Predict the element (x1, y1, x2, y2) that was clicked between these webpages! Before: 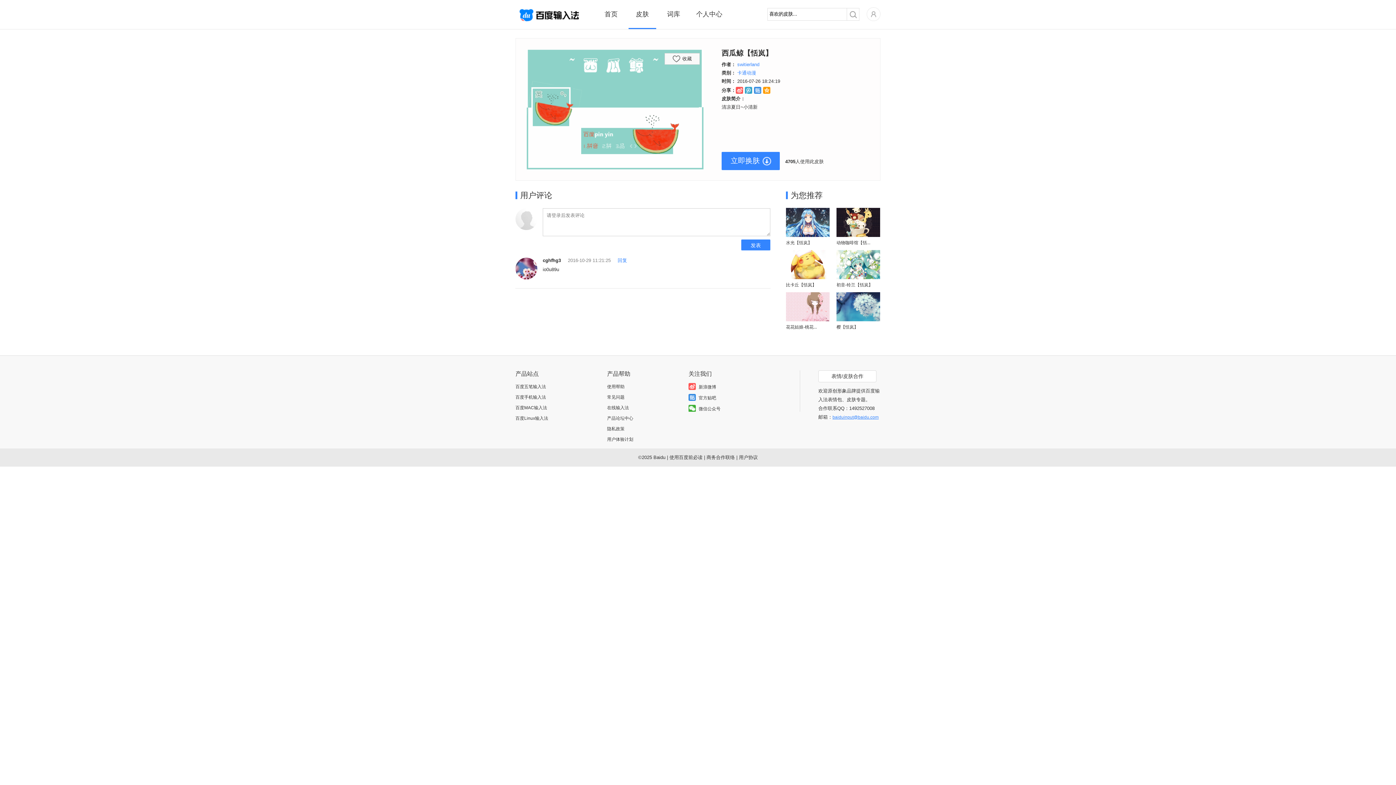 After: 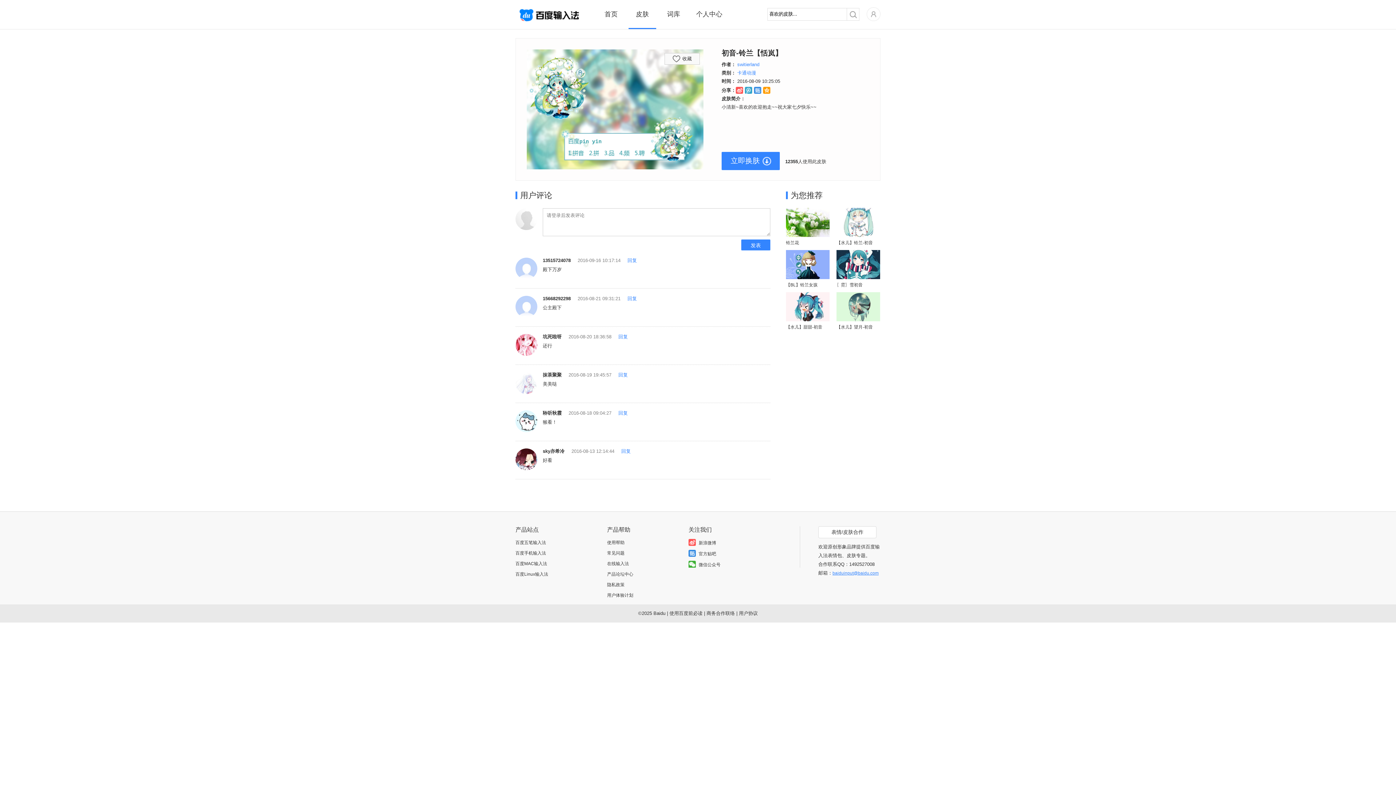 Action: label: 初音-铃兰【恬岚】 bbox: (836, 282, 873, 287)